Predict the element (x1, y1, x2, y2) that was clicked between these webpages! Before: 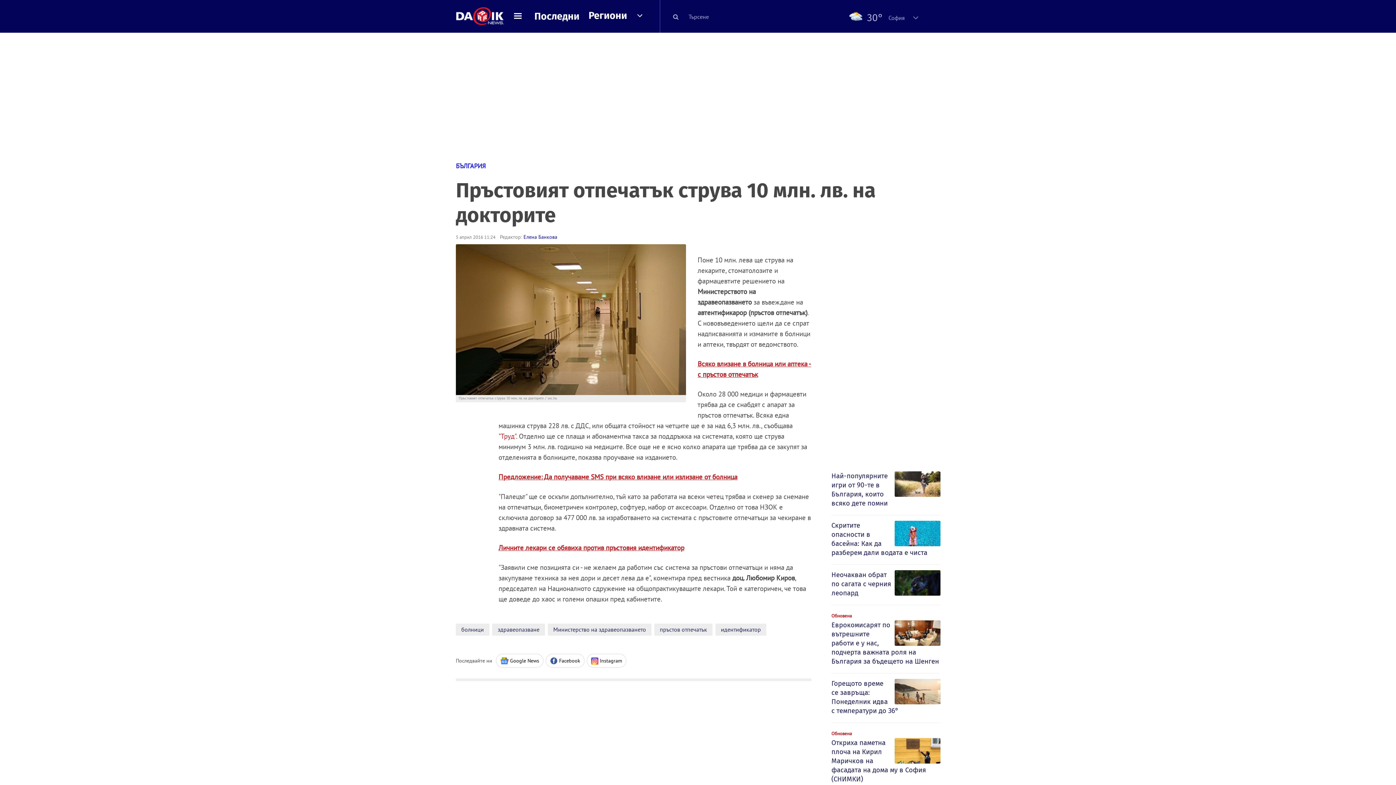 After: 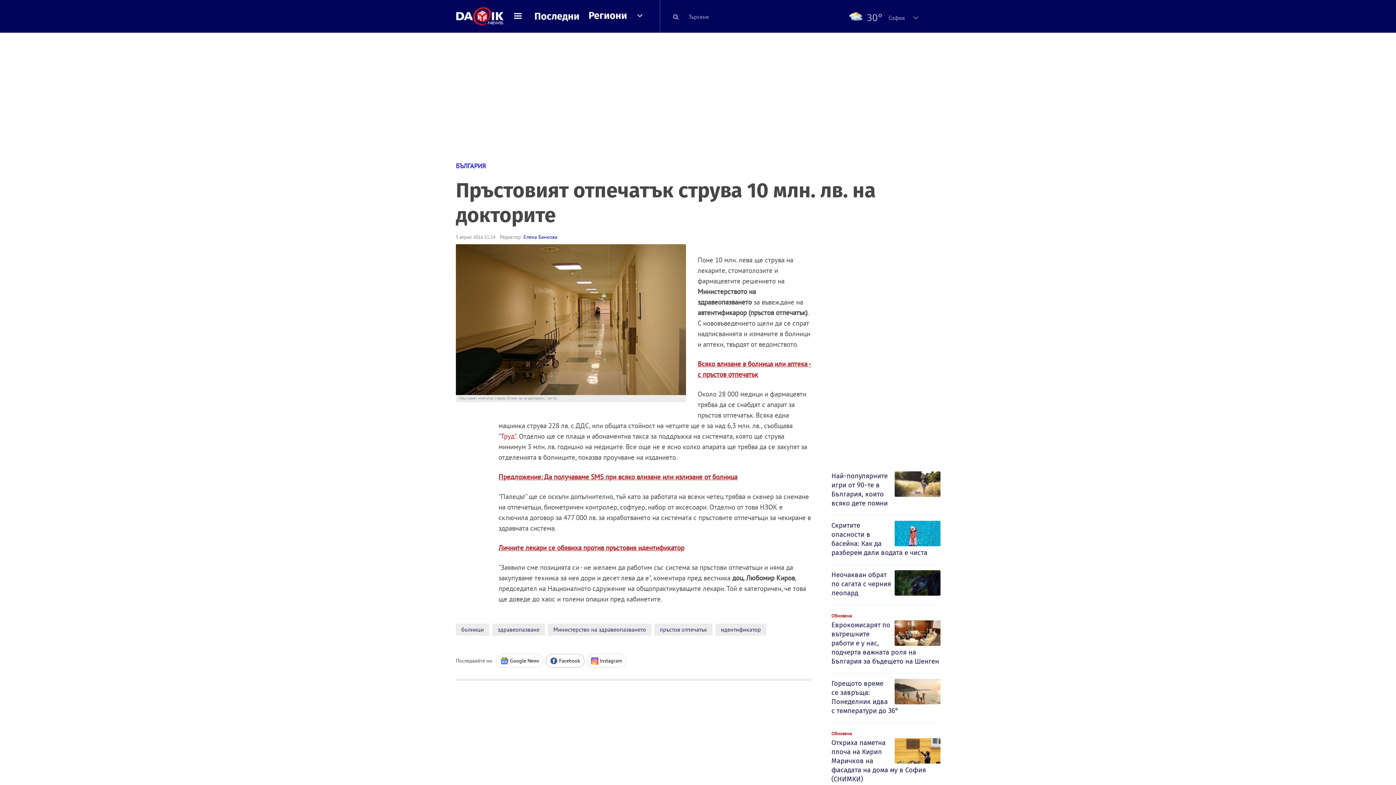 Action: bbox: (545, 654, 584, 668) label: Facebook